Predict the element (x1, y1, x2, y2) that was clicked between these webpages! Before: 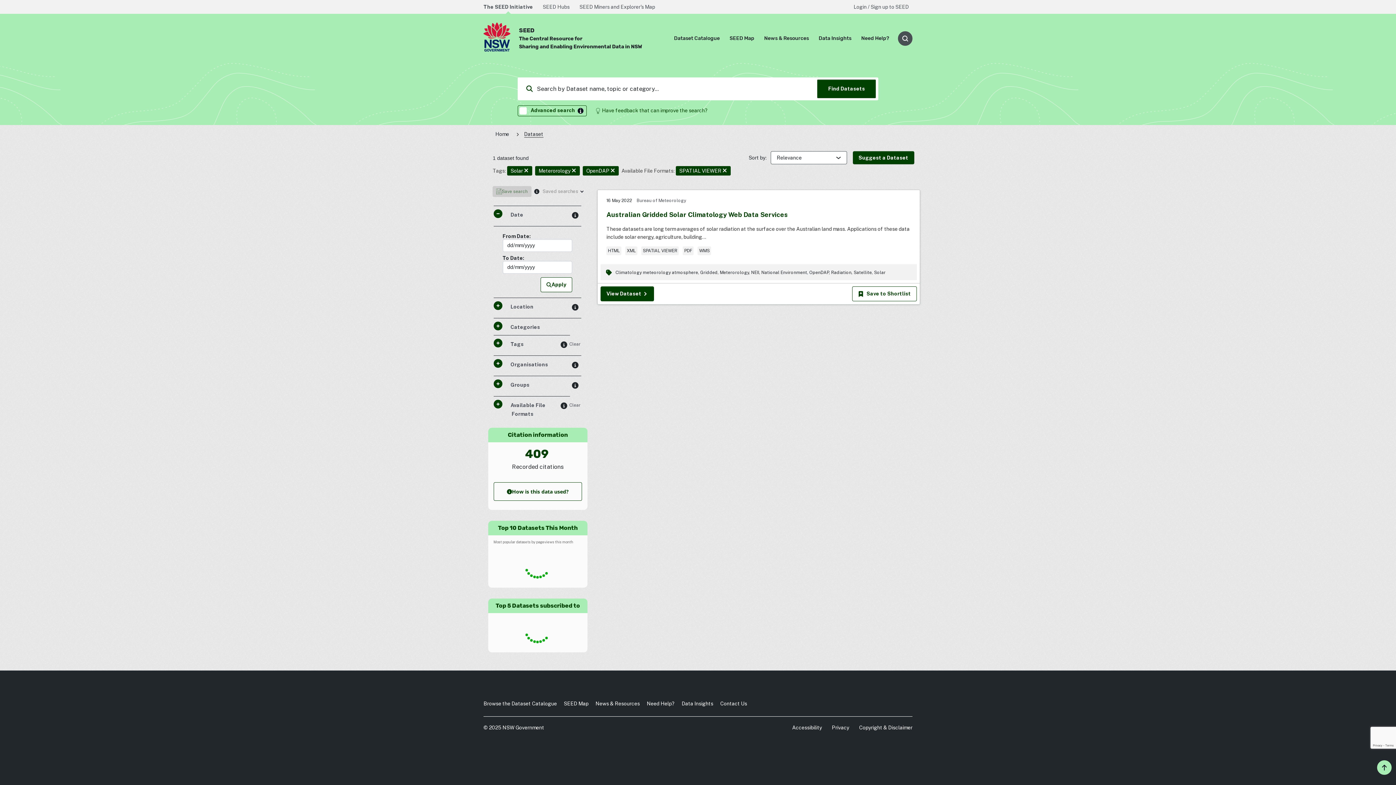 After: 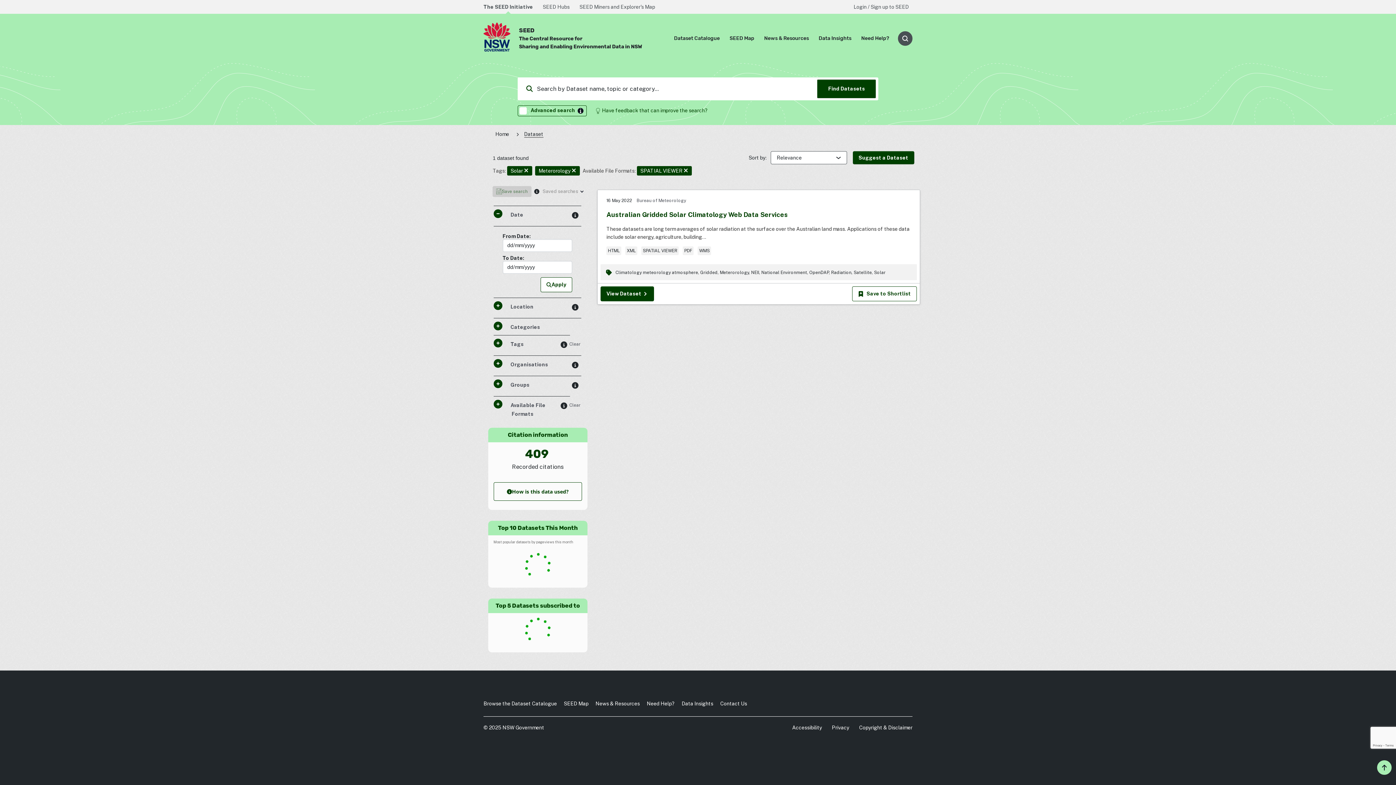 Action: bbox: (610, 167, 615, 174)